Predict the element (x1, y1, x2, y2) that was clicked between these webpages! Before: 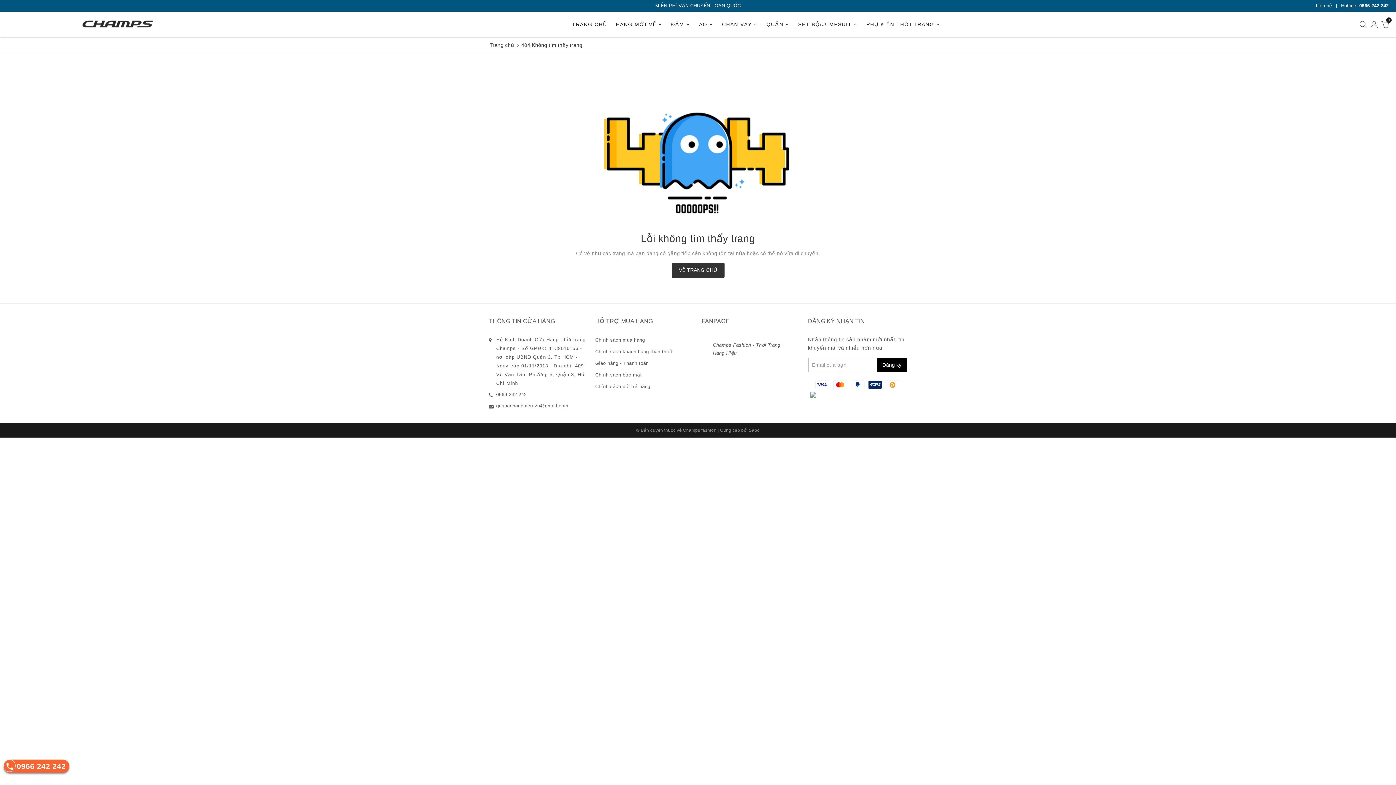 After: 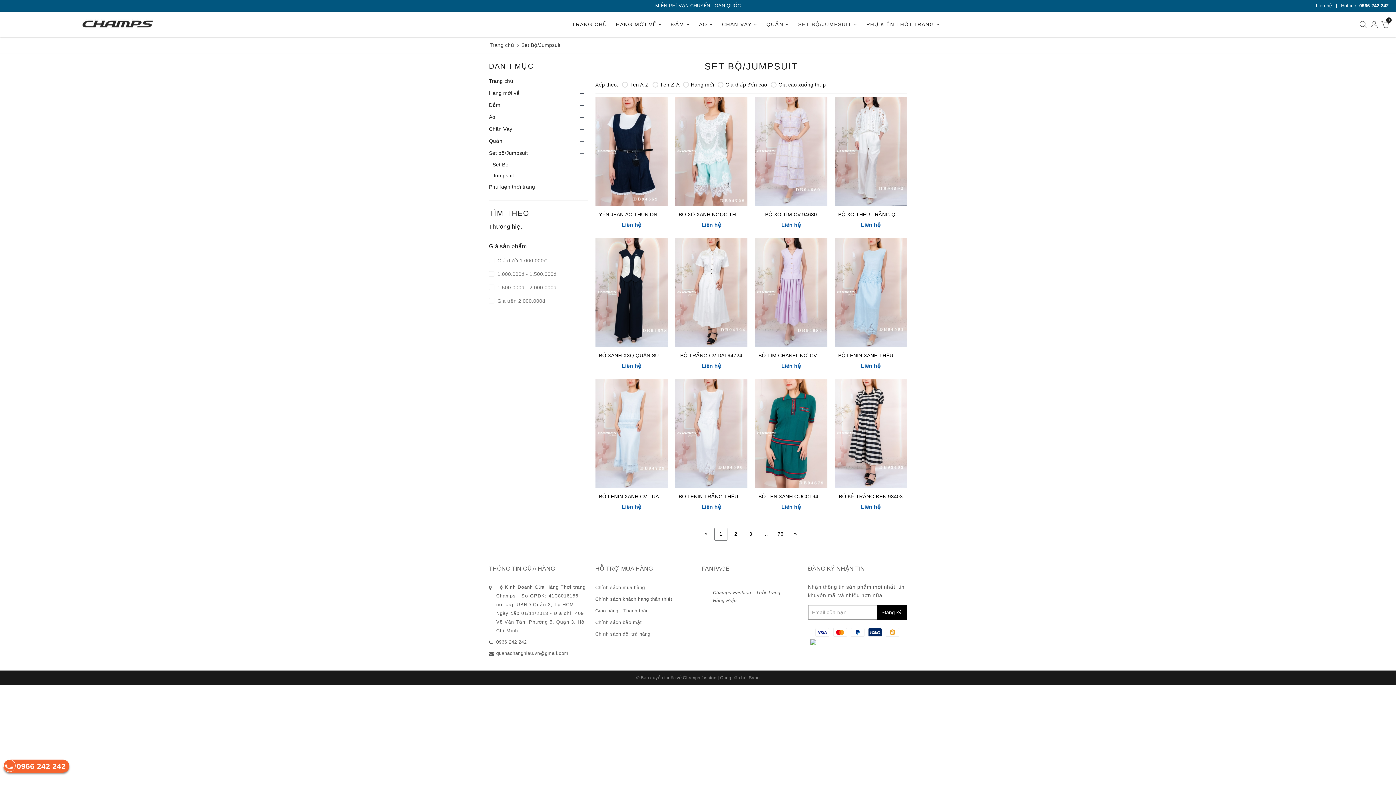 Action: label: SET BỘ/JUMPSUIT  bbox: (794, 16, 861, 32)